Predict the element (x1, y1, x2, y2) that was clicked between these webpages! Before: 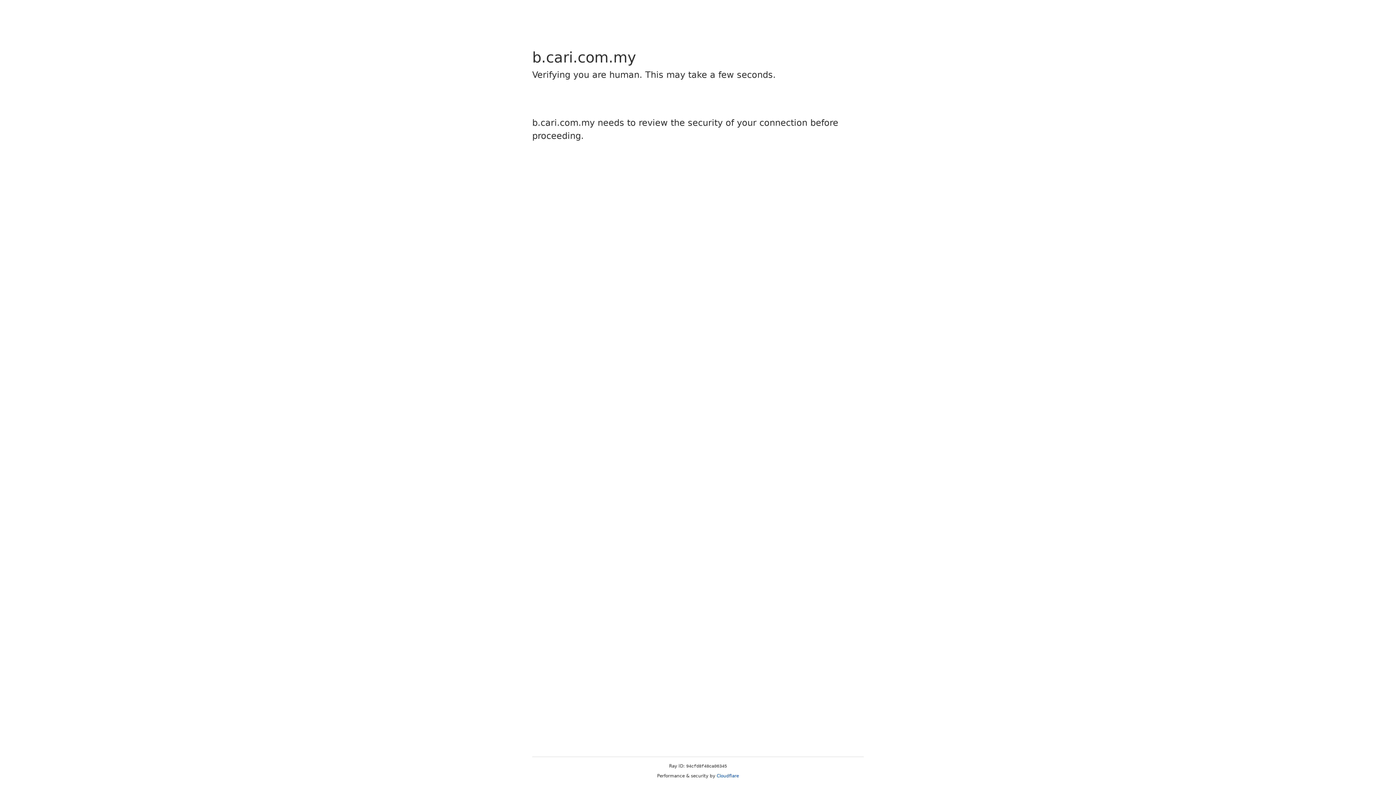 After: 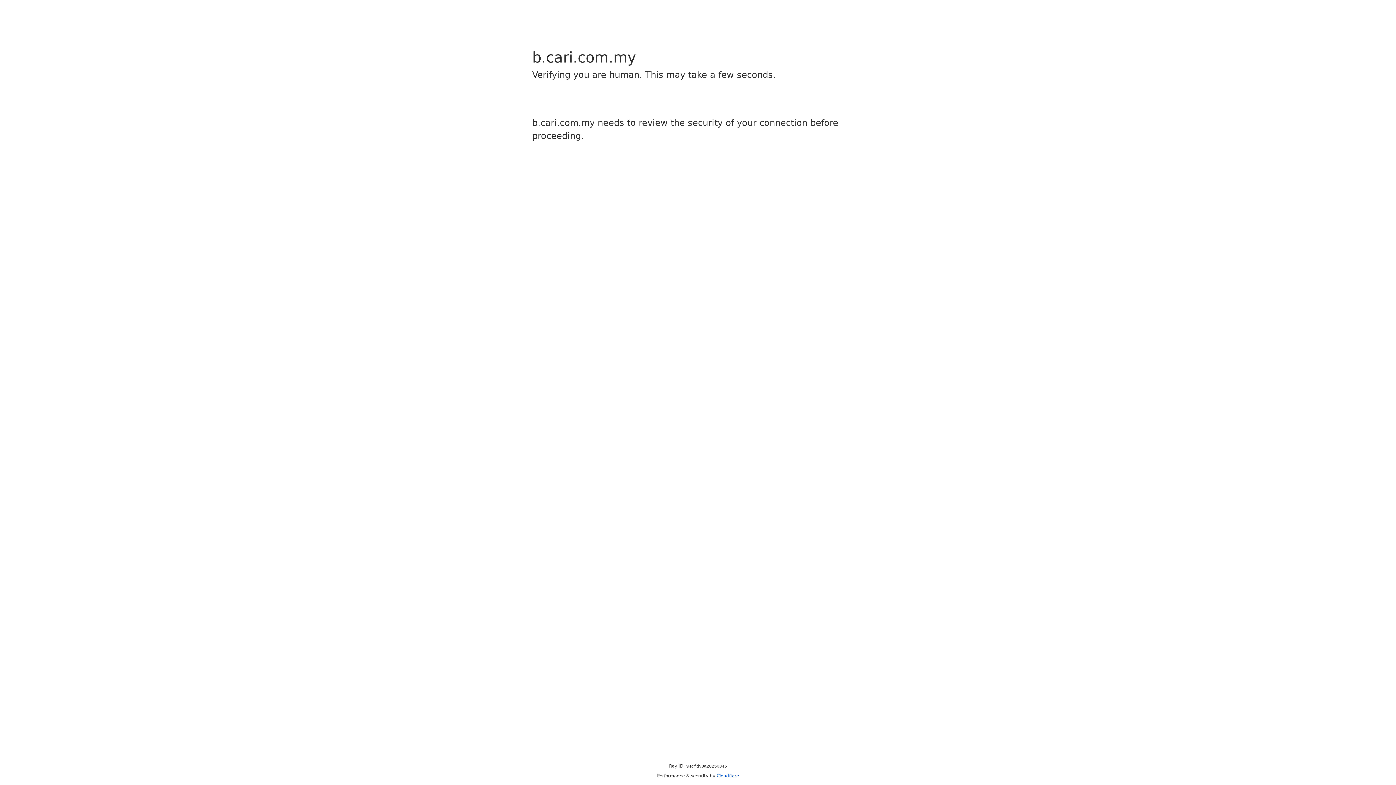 Action: label: Cloudflare bbox: (716, 773, 739, 778)